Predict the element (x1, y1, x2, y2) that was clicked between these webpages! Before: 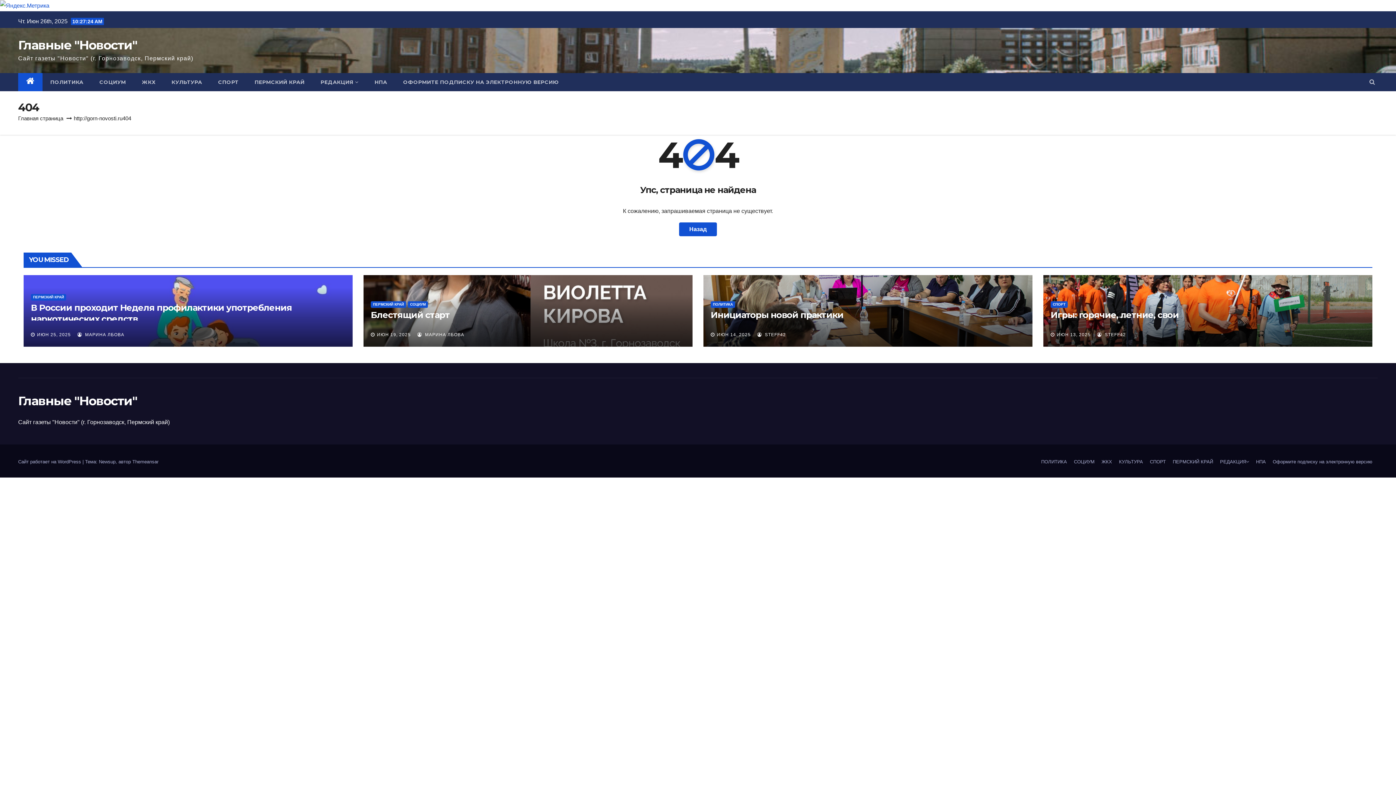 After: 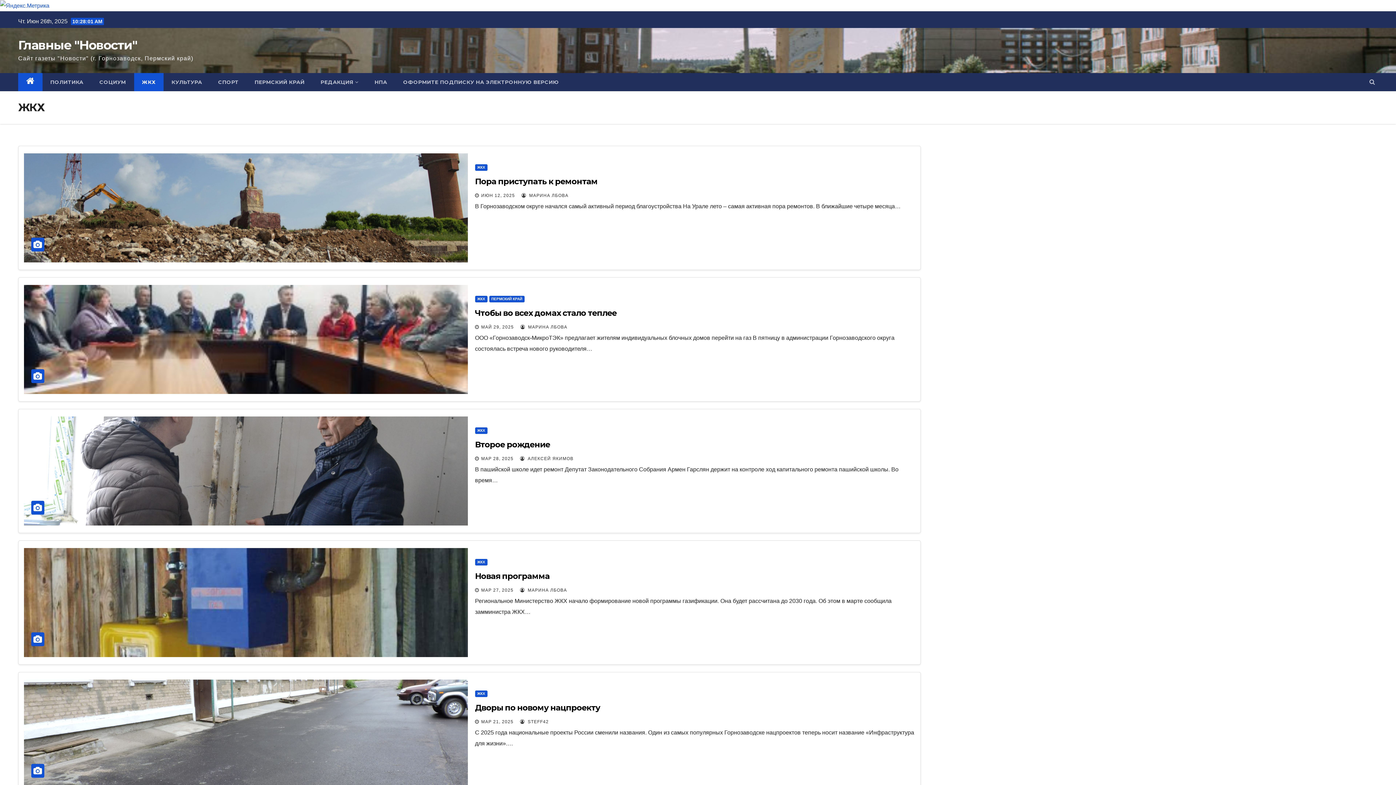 Action: label: ЖКХ bbox: (1101, 459, 1112, 464)